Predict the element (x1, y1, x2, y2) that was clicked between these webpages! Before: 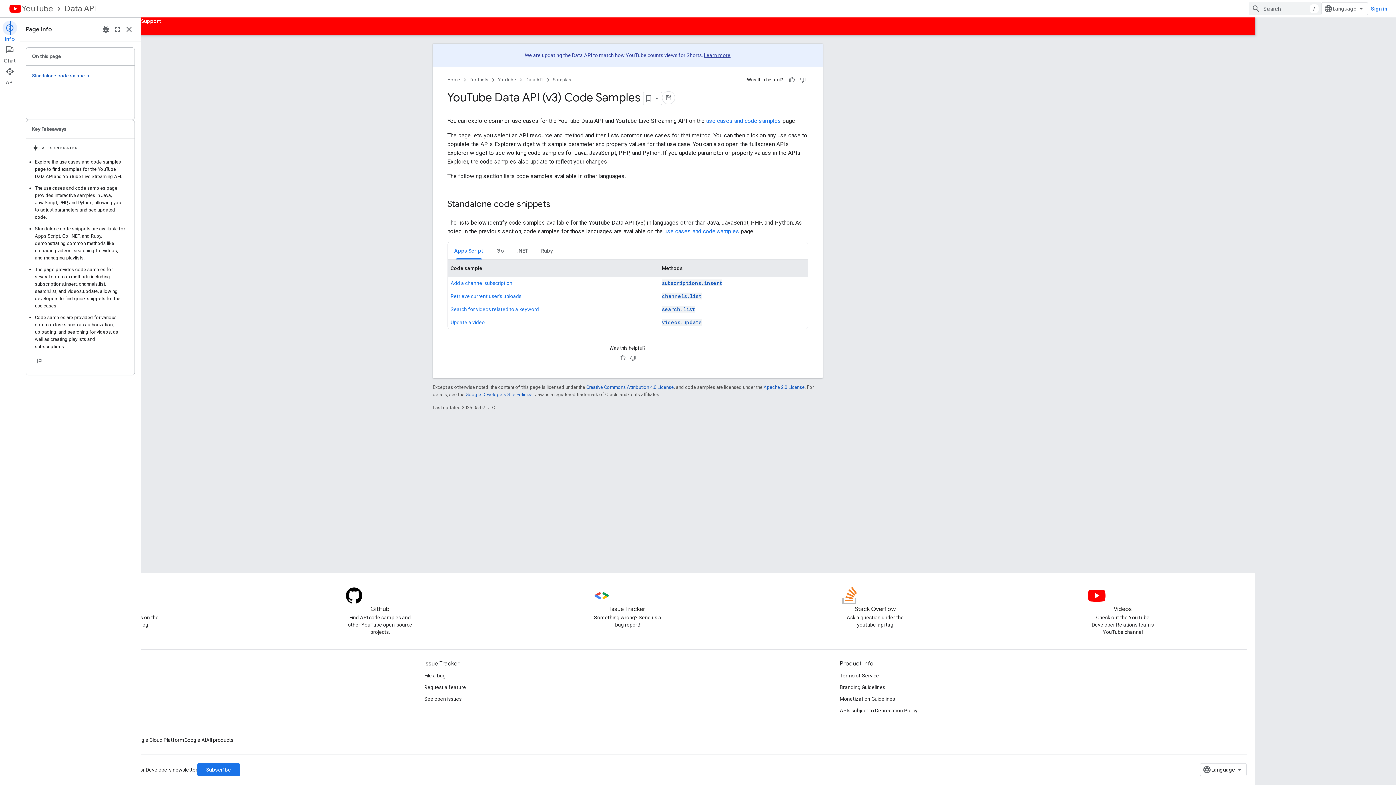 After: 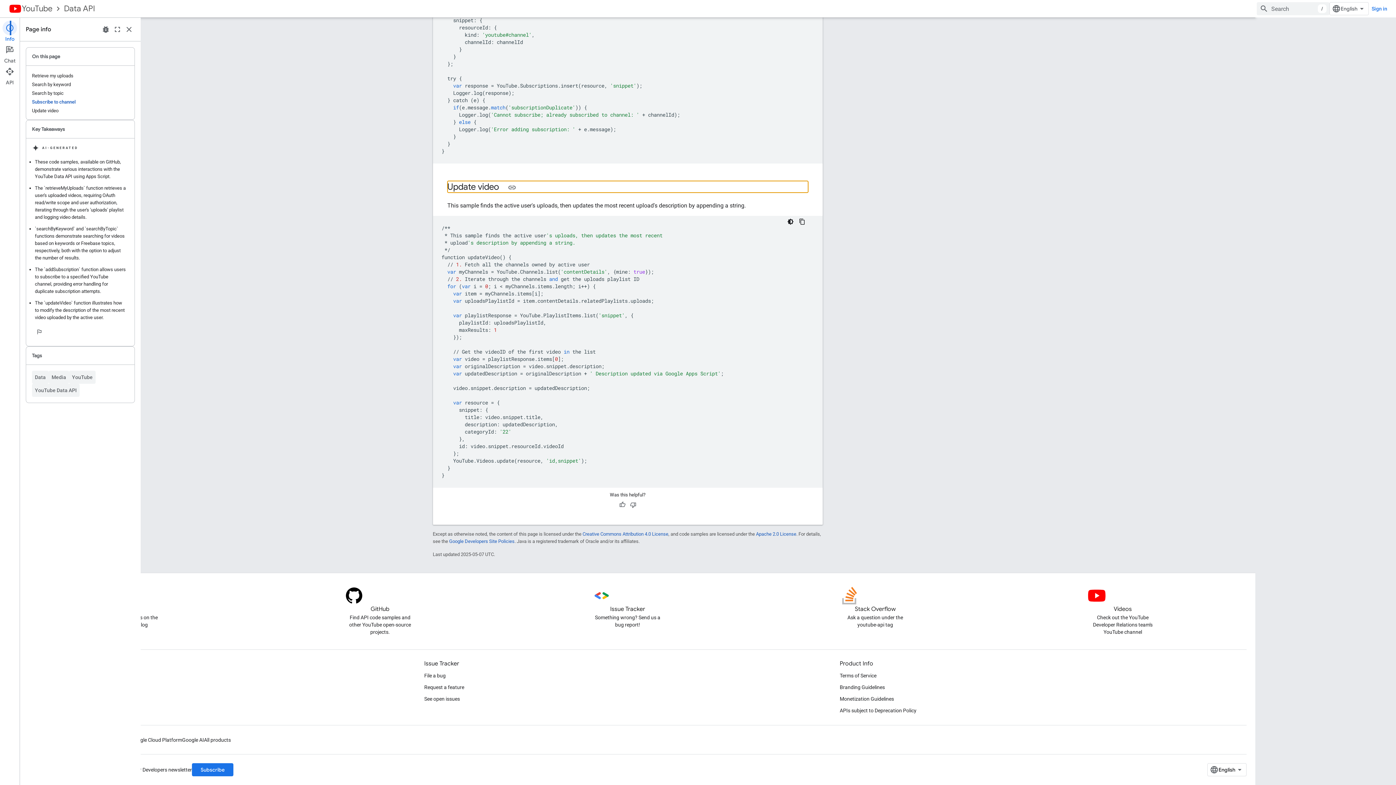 Action: label: Update a video bbox: (511, 319, 545, 325)